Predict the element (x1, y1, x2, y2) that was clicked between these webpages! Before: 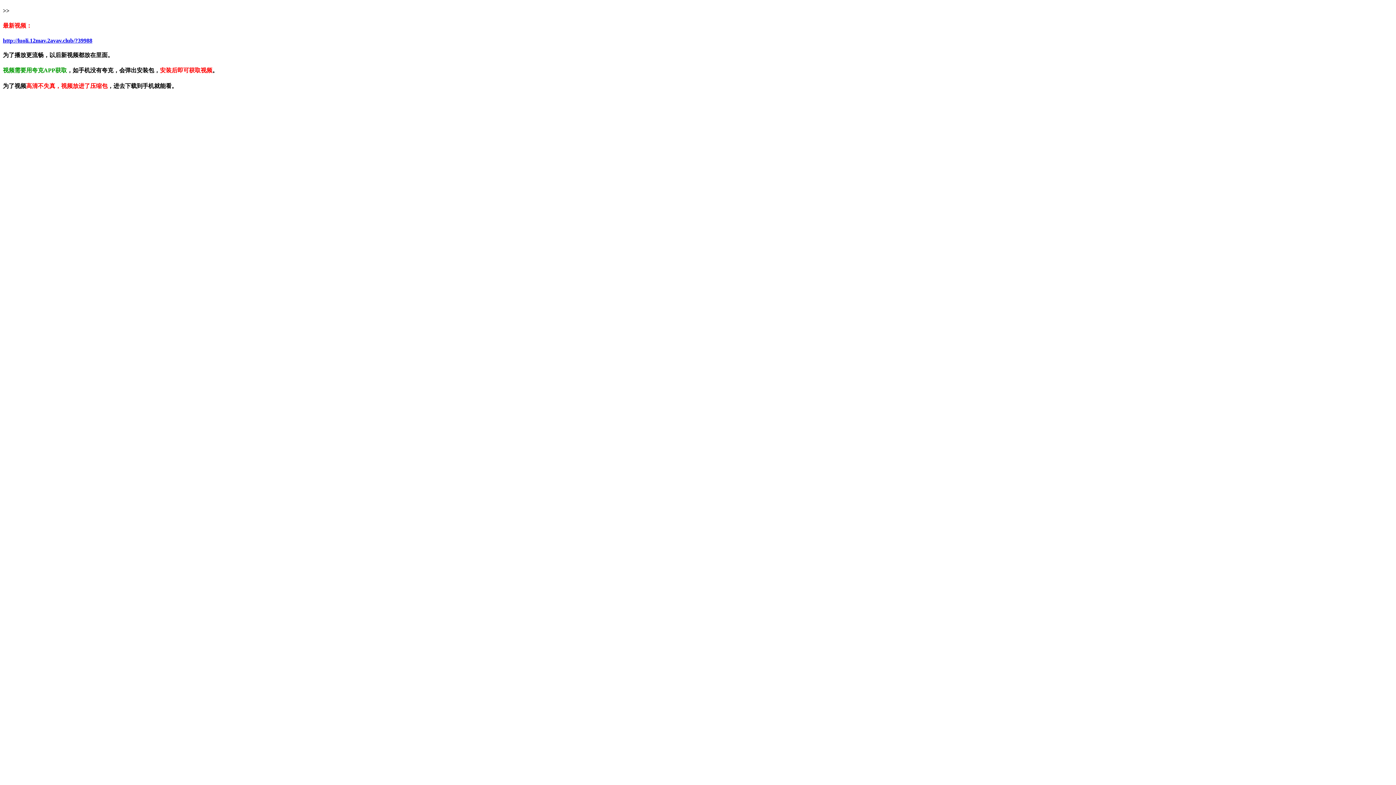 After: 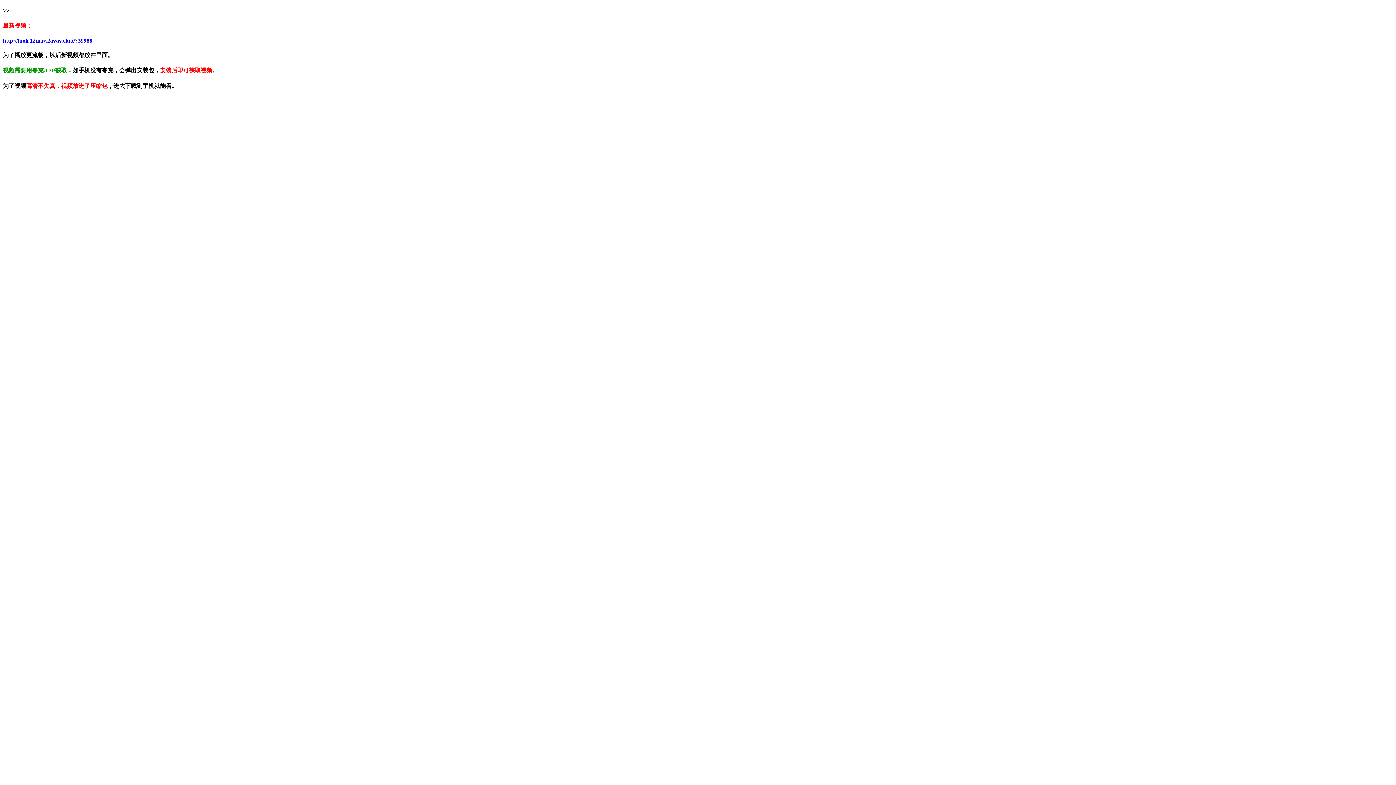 Action: bbox: (2, 37, 92, 43) label: http://luoli.12mav.2avav.club/?39988